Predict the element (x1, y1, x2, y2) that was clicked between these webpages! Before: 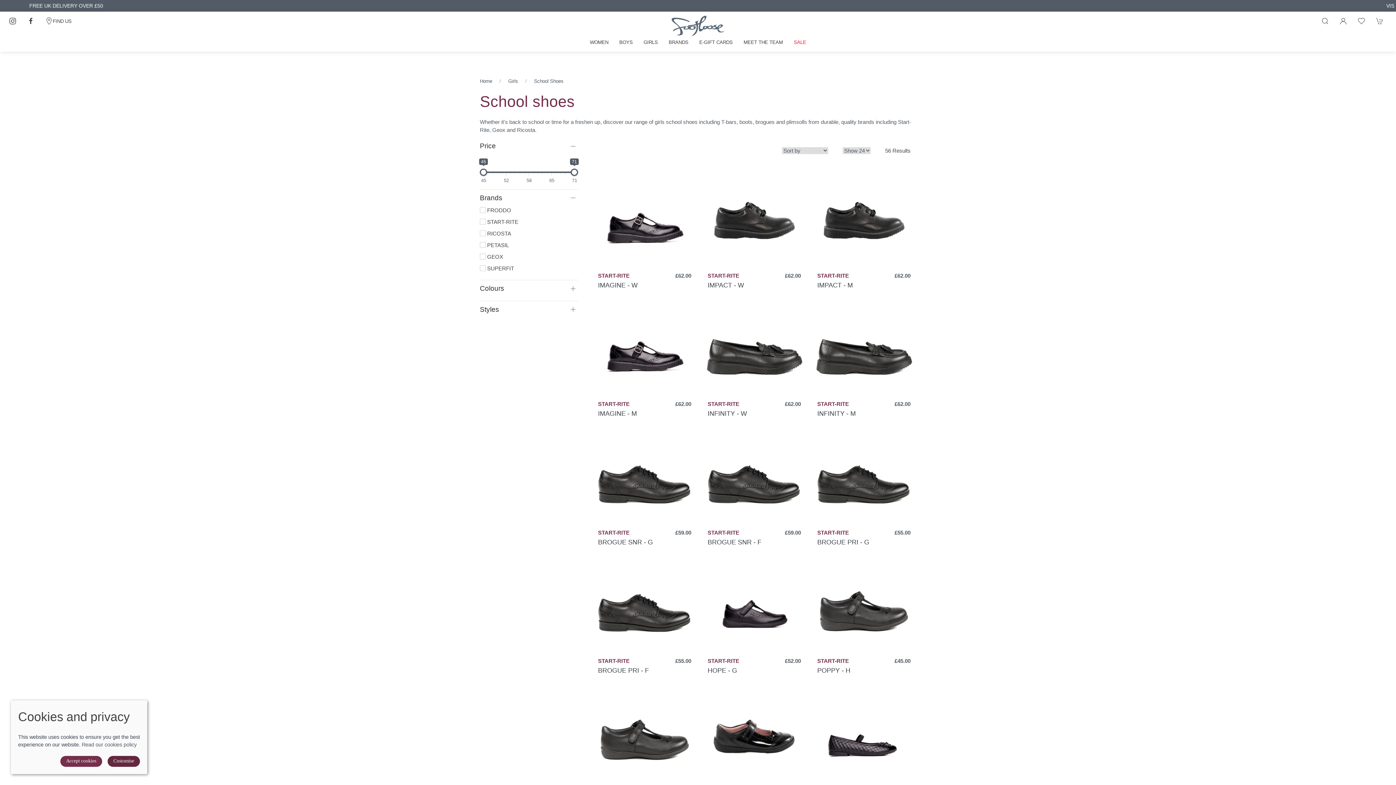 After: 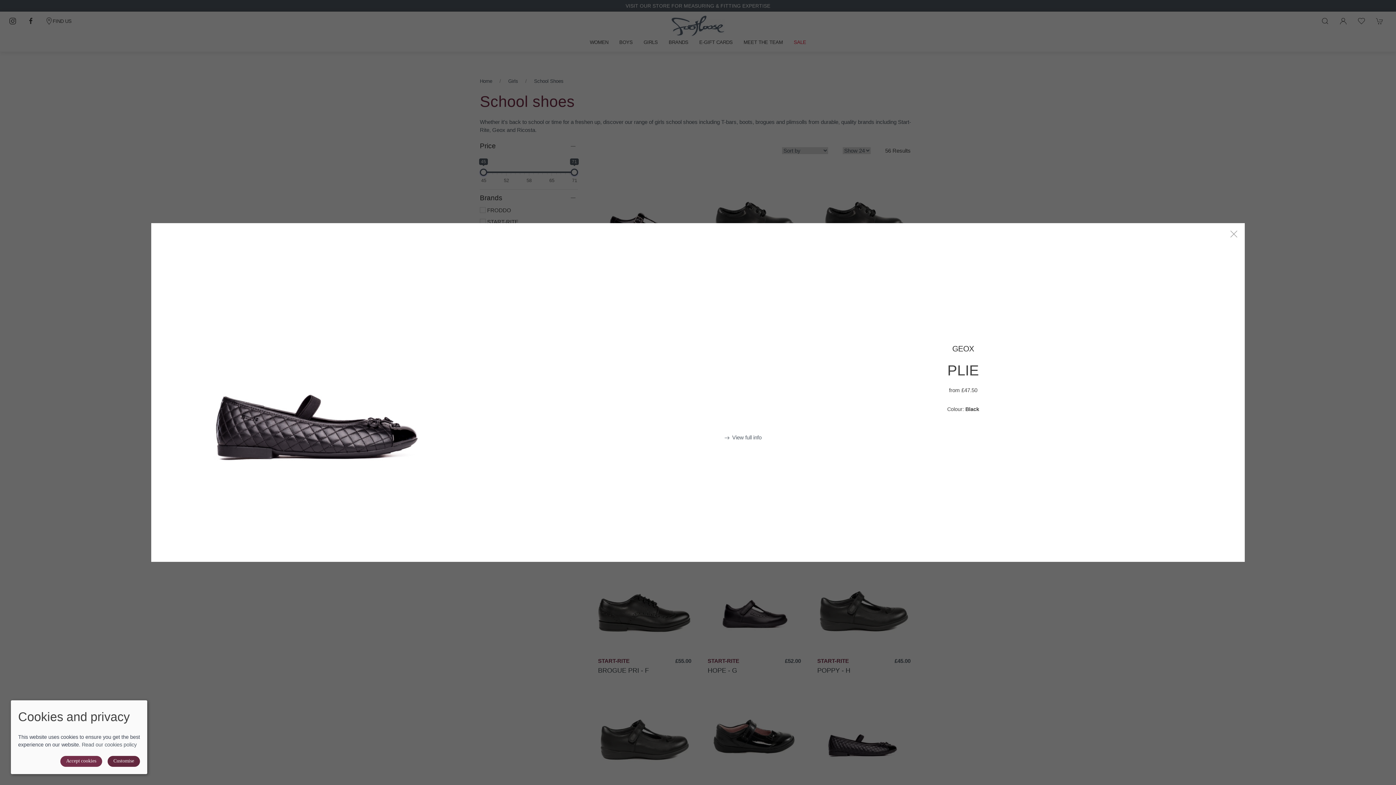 Action: bbox: (817, 764, 910, 780) label: Quick view